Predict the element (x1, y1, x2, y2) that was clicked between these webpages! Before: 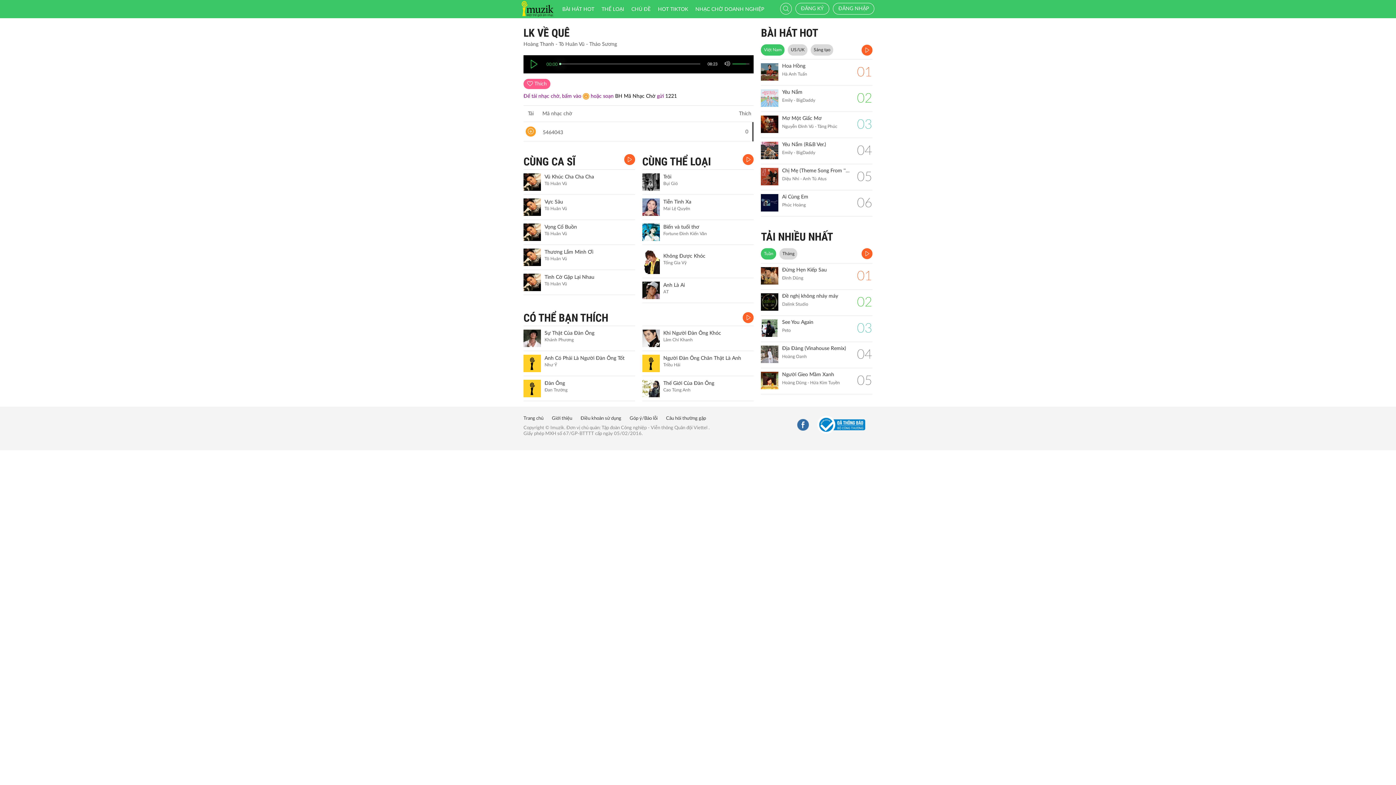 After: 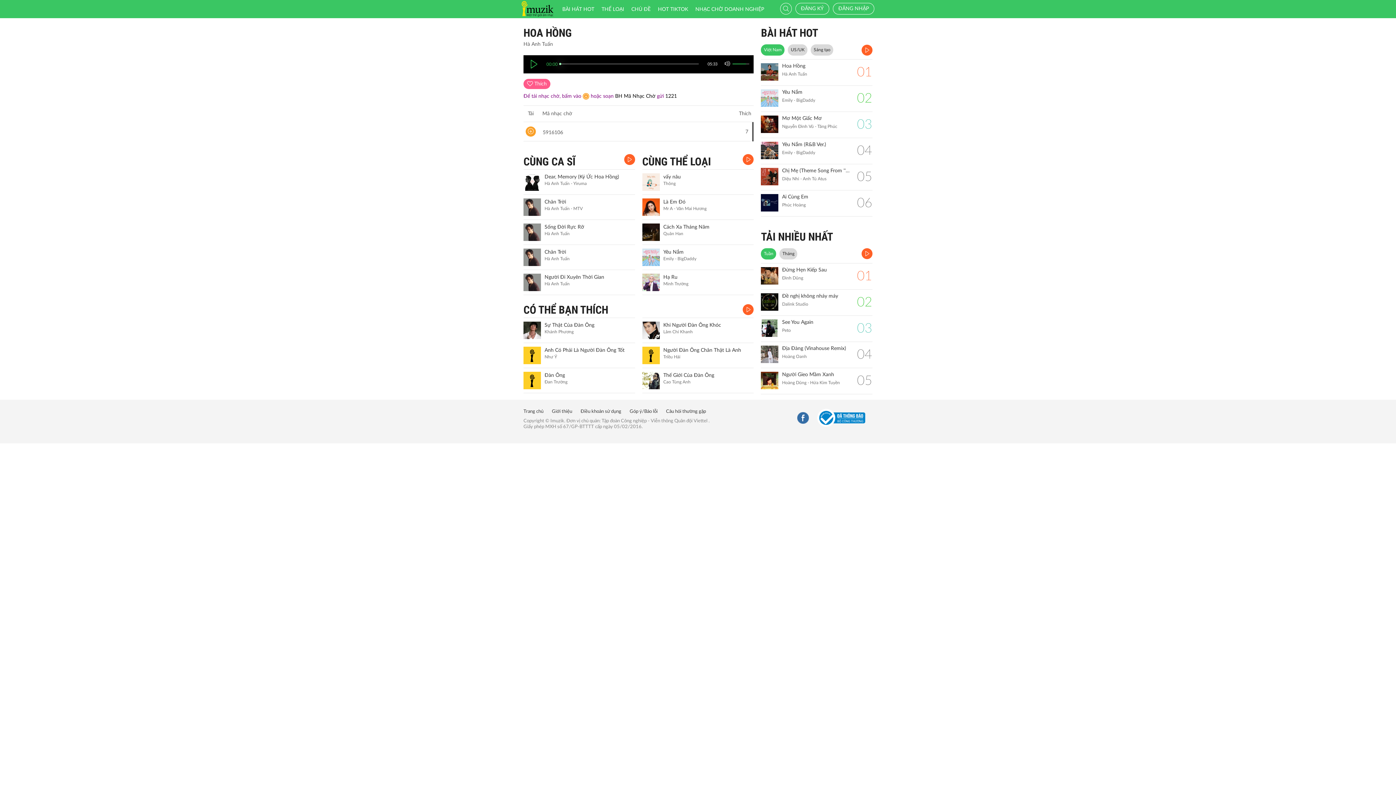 Action: bbox: (782, 63, 852, 69) label: Hoa Hồng